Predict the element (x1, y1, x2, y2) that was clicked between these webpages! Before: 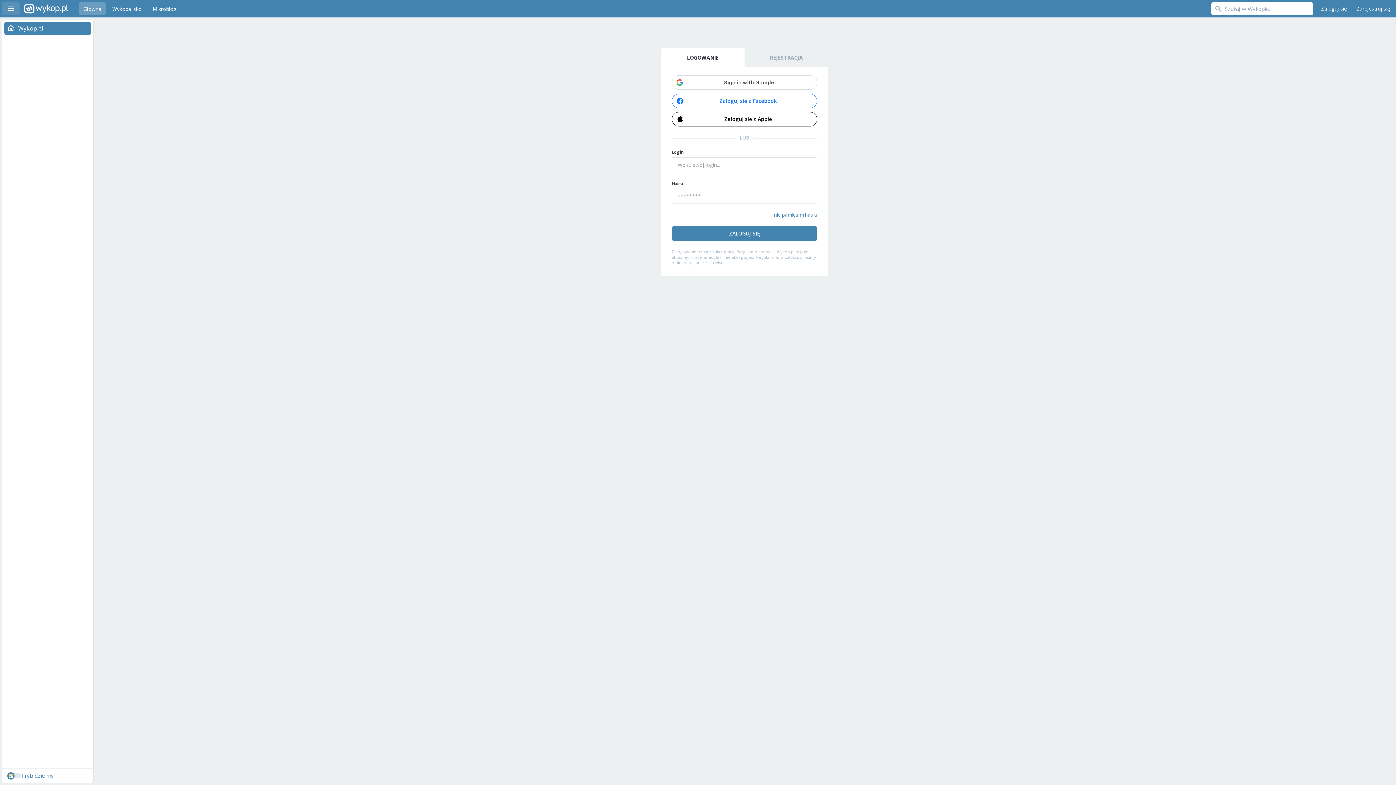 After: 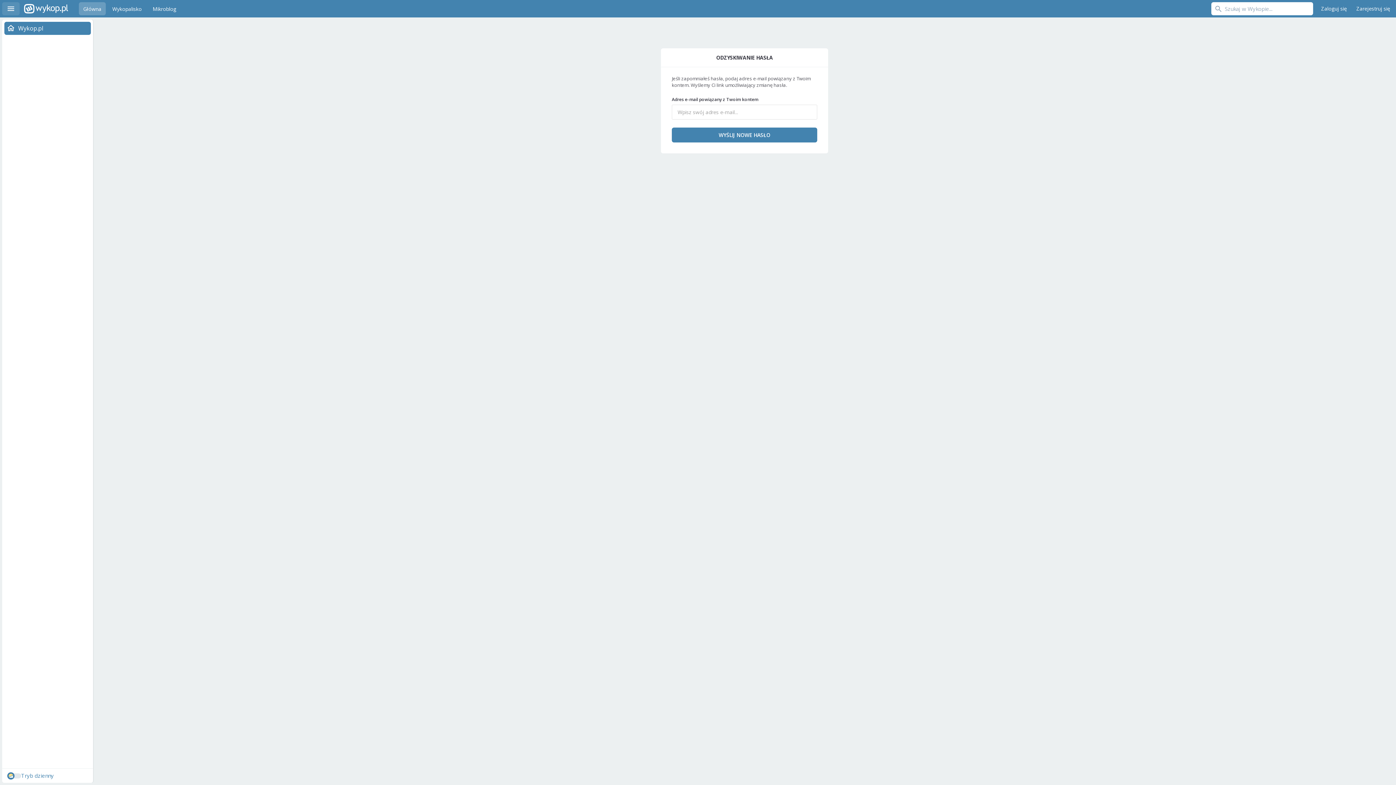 Action: label: nie pamiętam hasła bbox: (774, 211, 817, 218)